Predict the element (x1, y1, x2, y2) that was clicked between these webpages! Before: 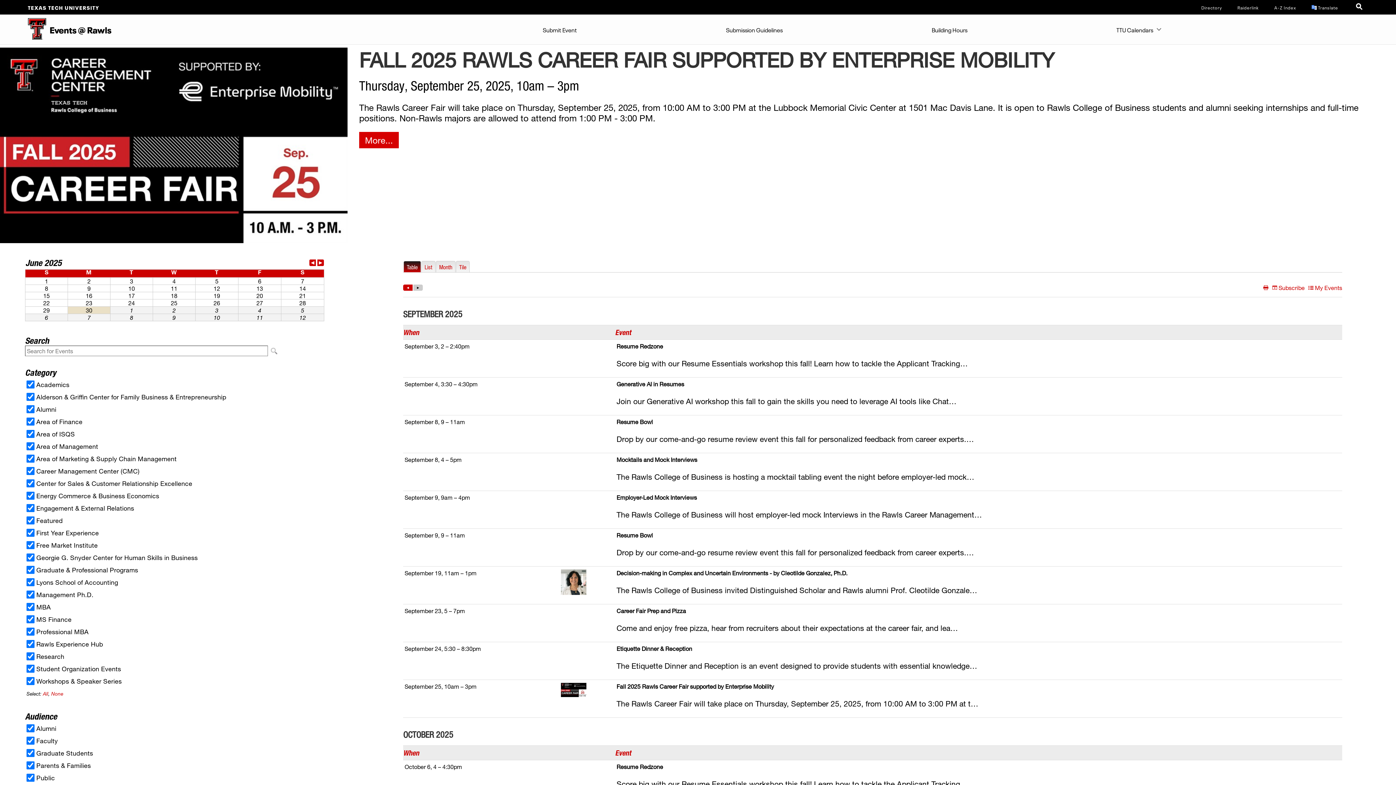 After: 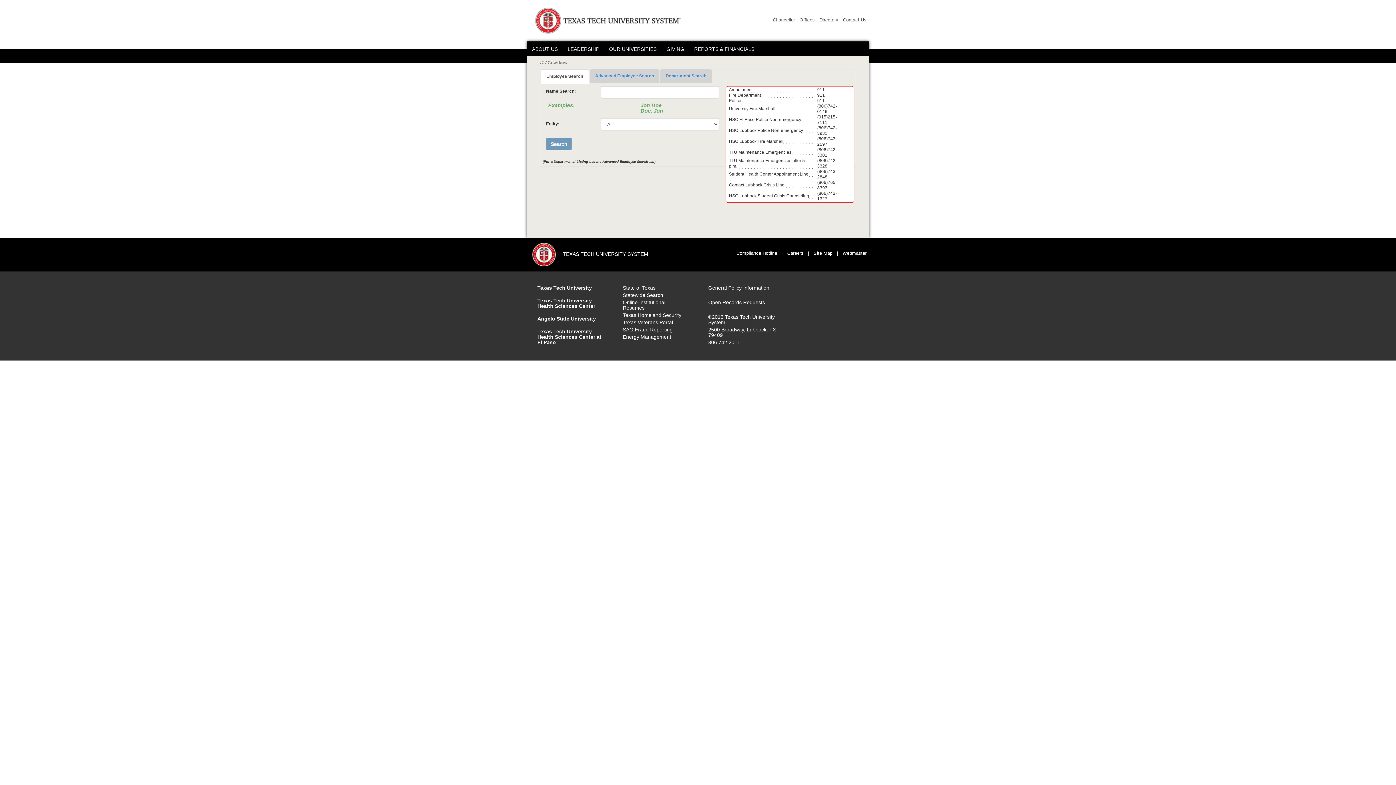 Action: label: TTU System Online Directory bbox: (1201, 4, 1222, 10)